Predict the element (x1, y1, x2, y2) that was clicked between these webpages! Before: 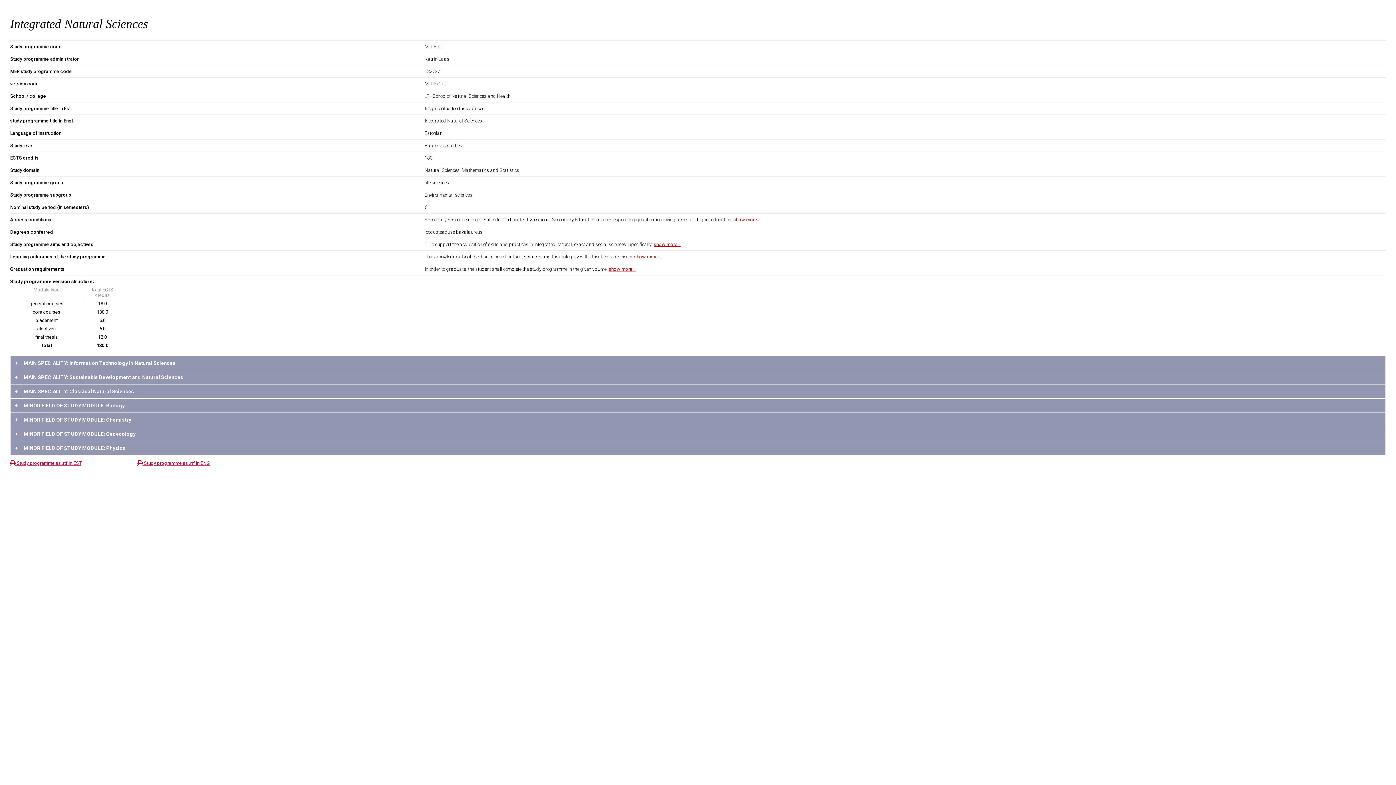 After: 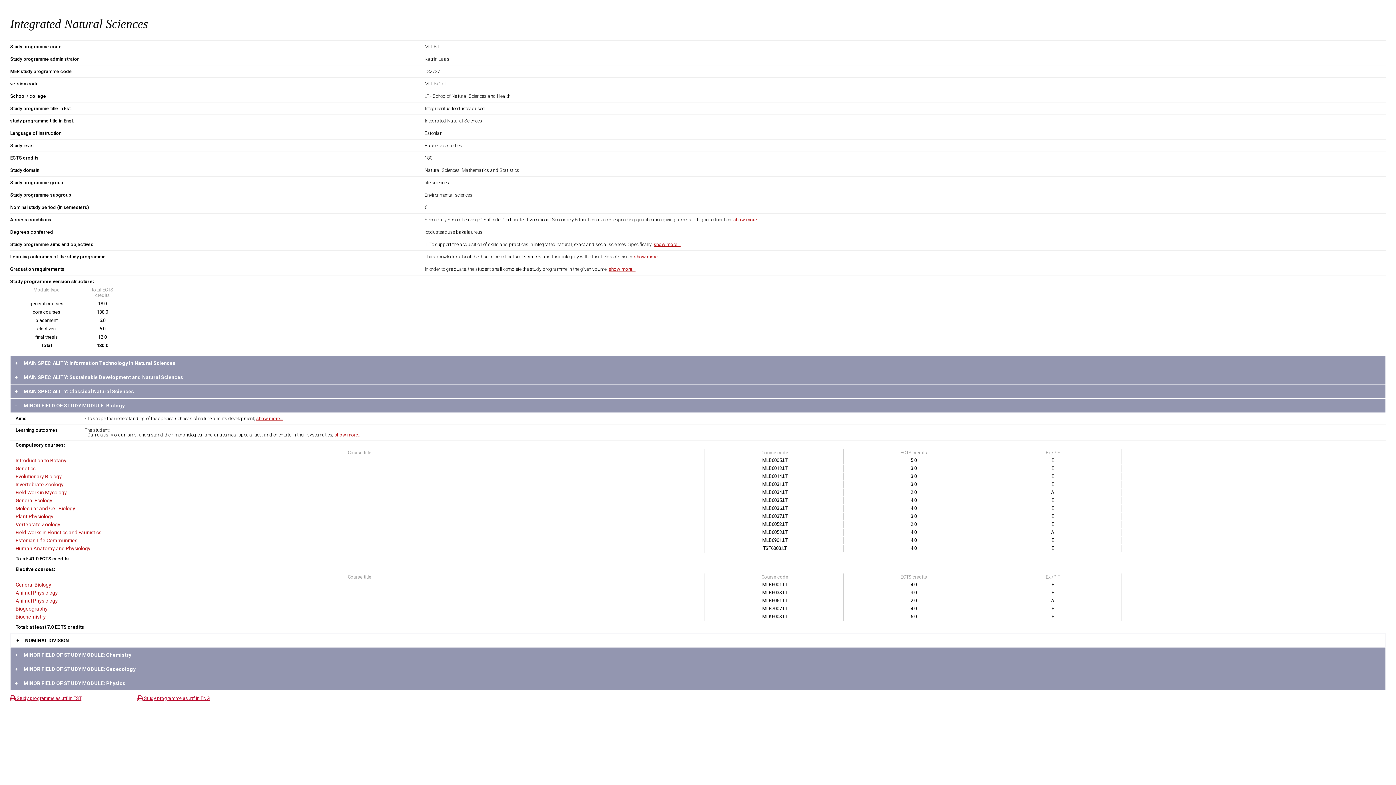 Action: bbox: (10, 398, 1386, 413) label: +   MINOR FIELD OF STUDY MODULE: Biology